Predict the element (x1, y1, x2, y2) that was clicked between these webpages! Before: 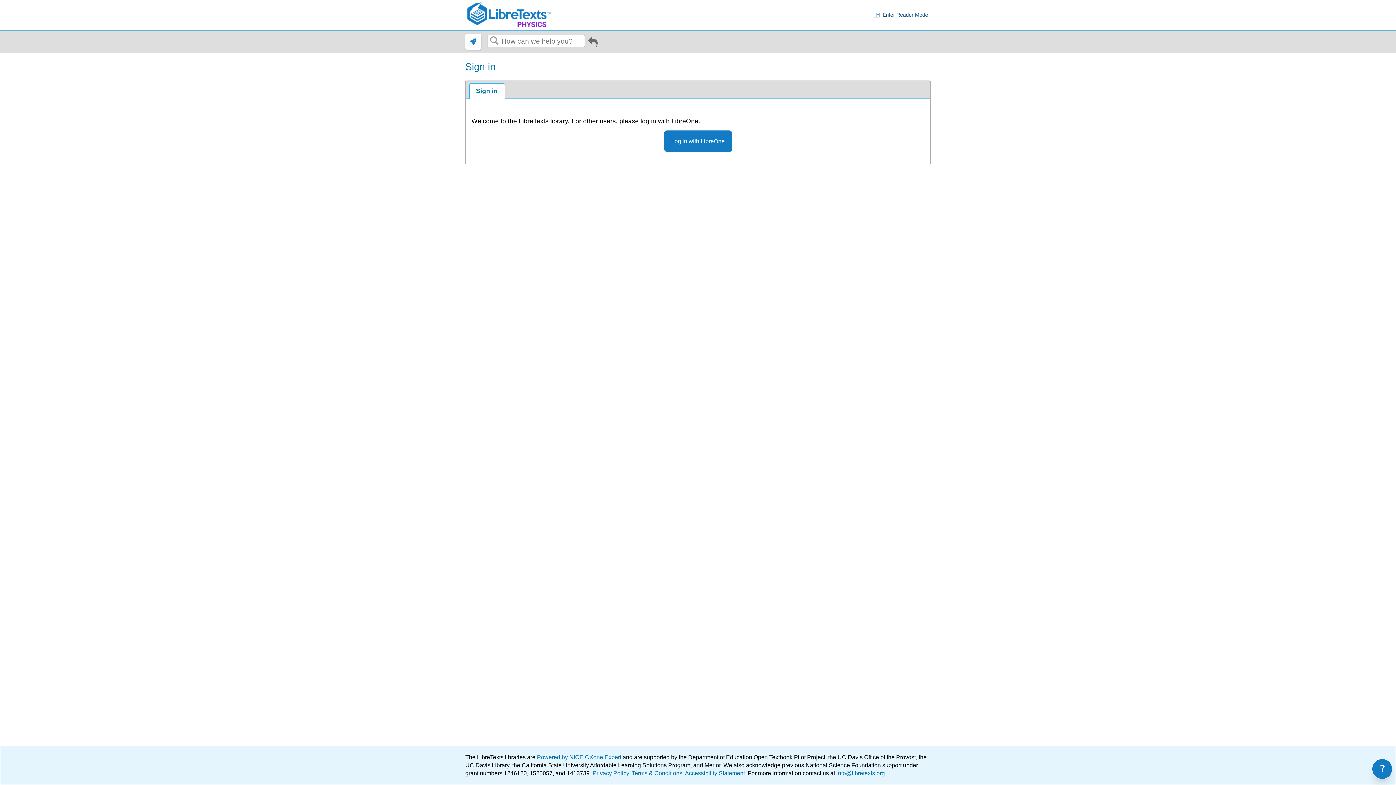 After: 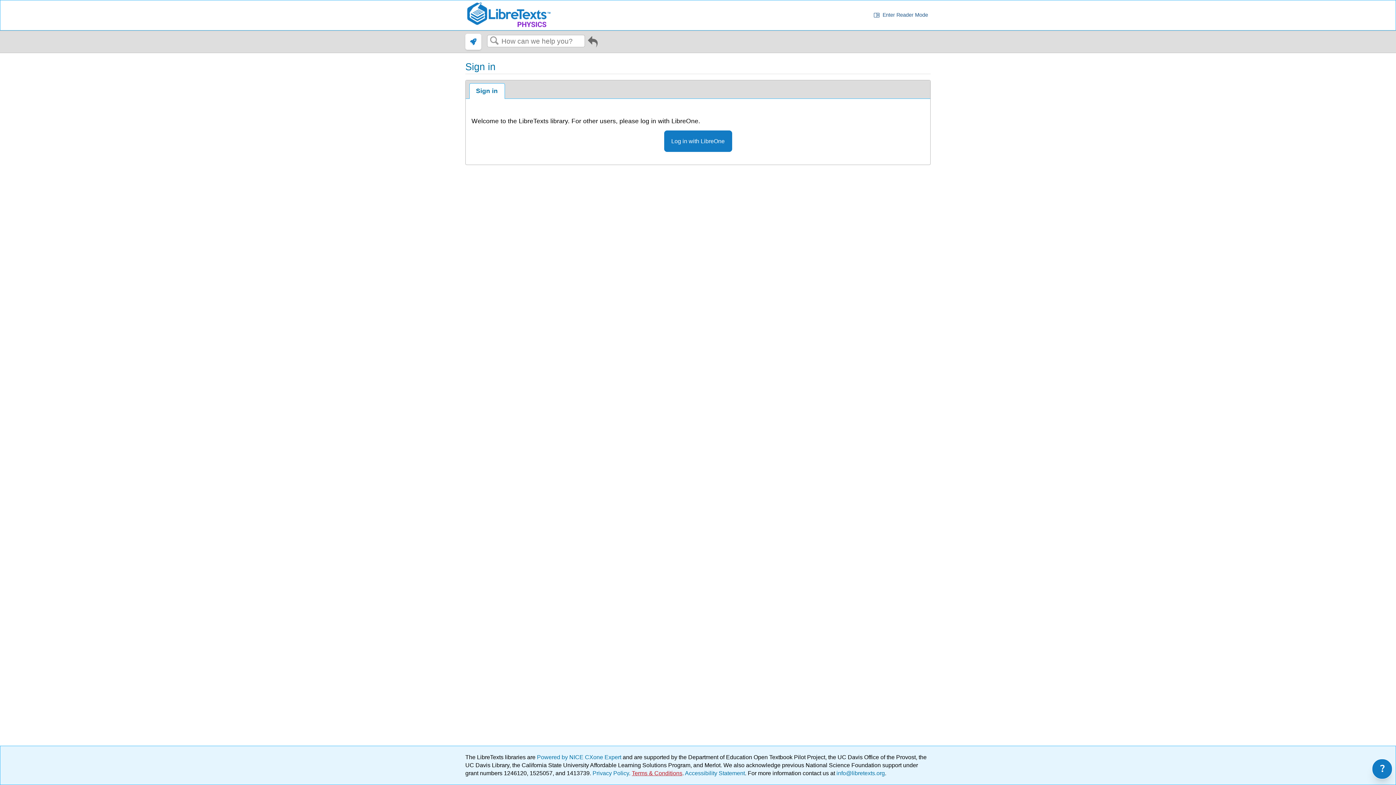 Action: label: Terms & Conditions bbox: (632, 770, 682, 776)